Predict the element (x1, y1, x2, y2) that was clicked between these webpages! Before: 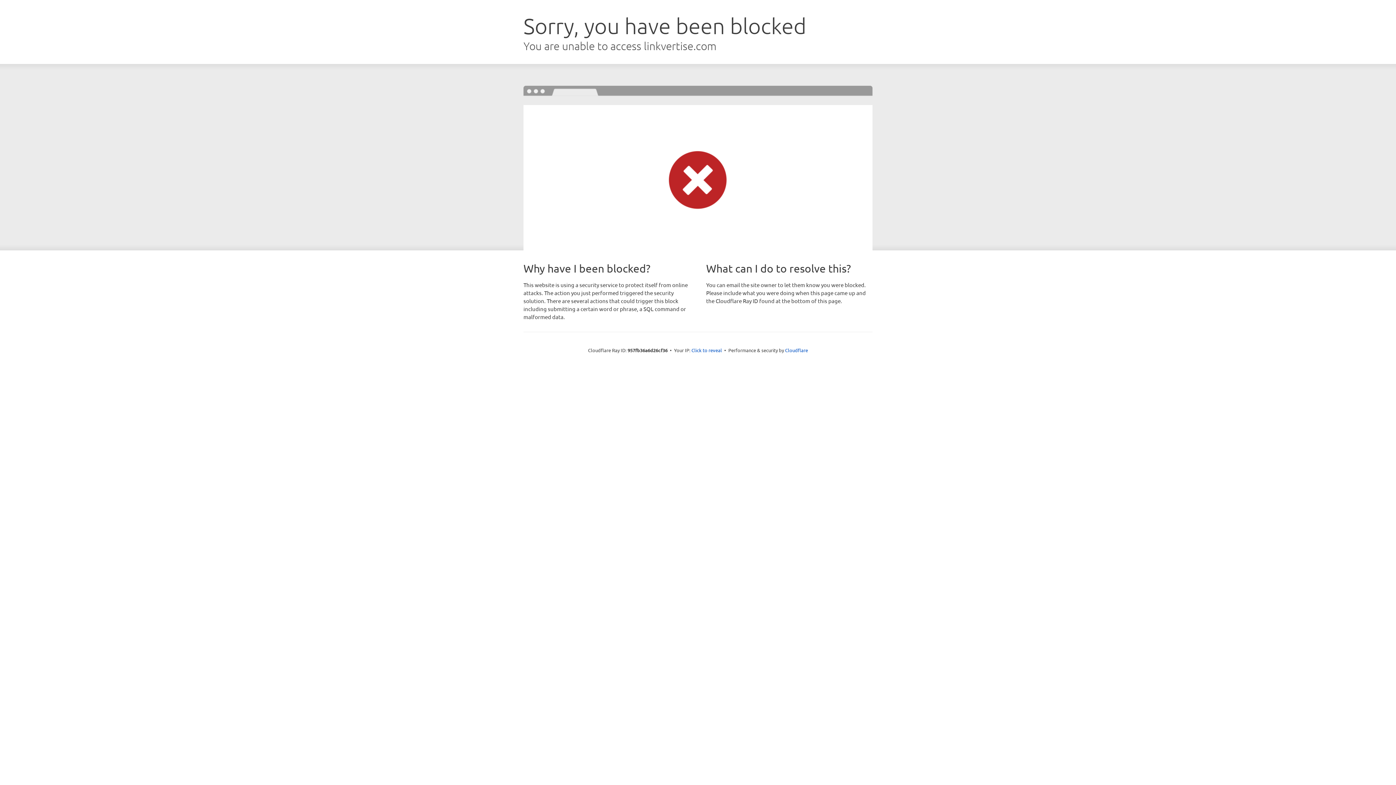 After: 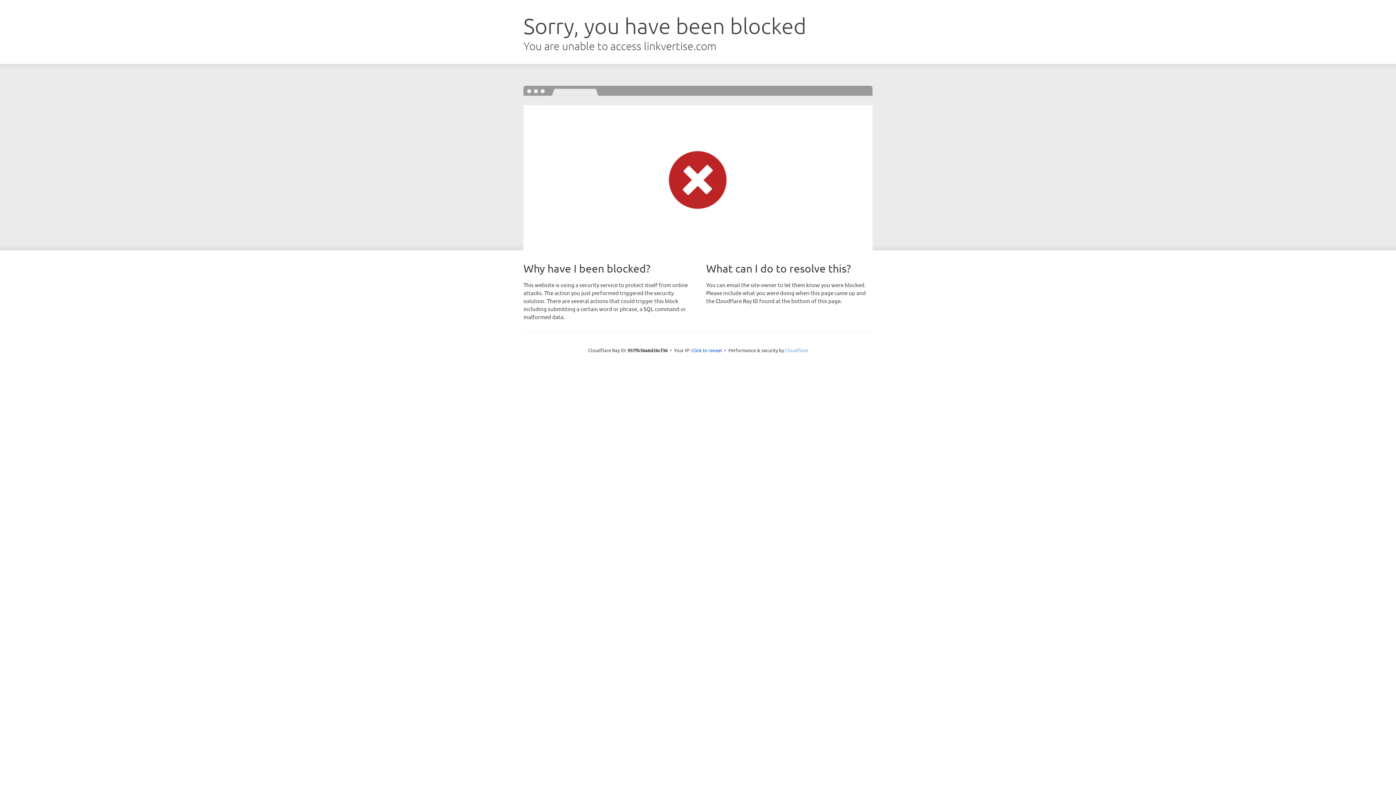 Action: label: Cloudflare bbox: (785, 347, 808, 353)